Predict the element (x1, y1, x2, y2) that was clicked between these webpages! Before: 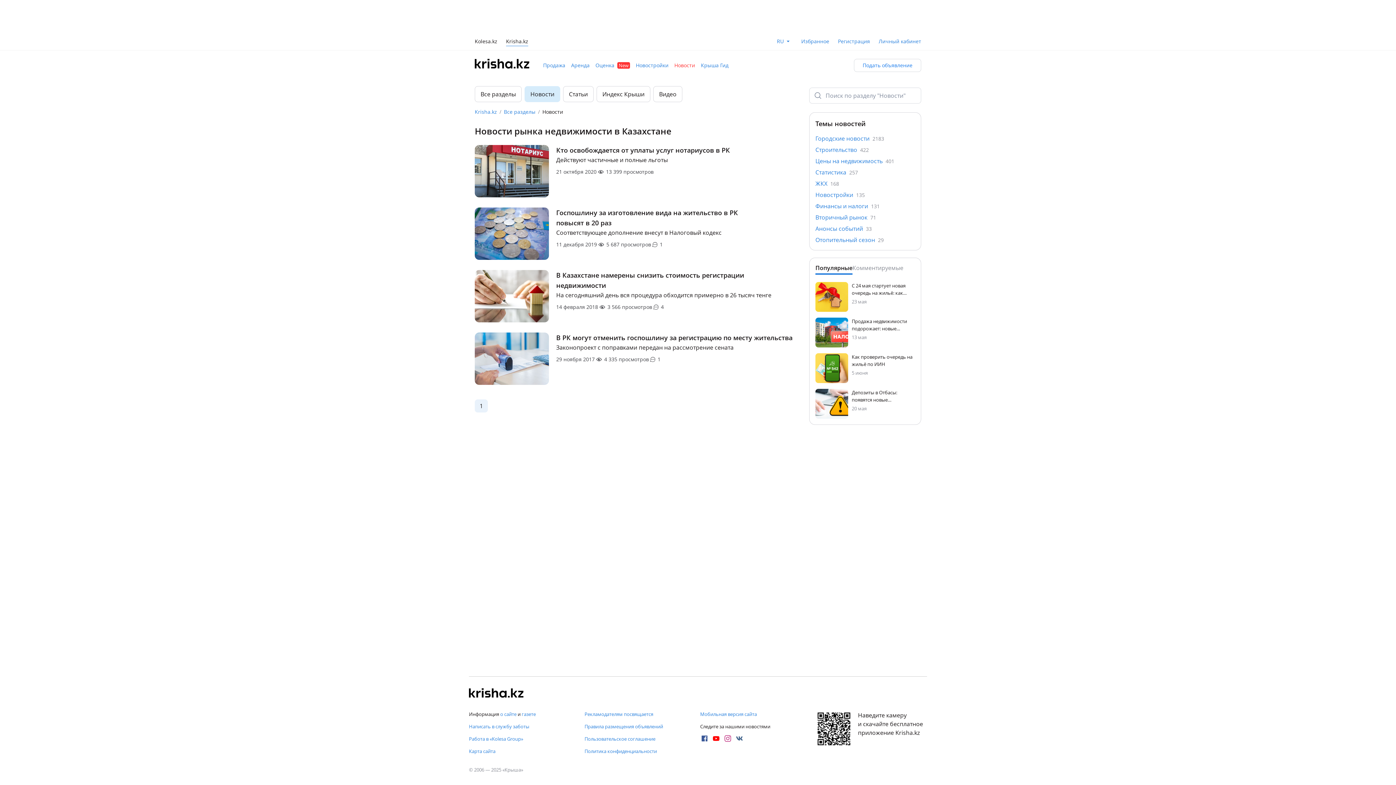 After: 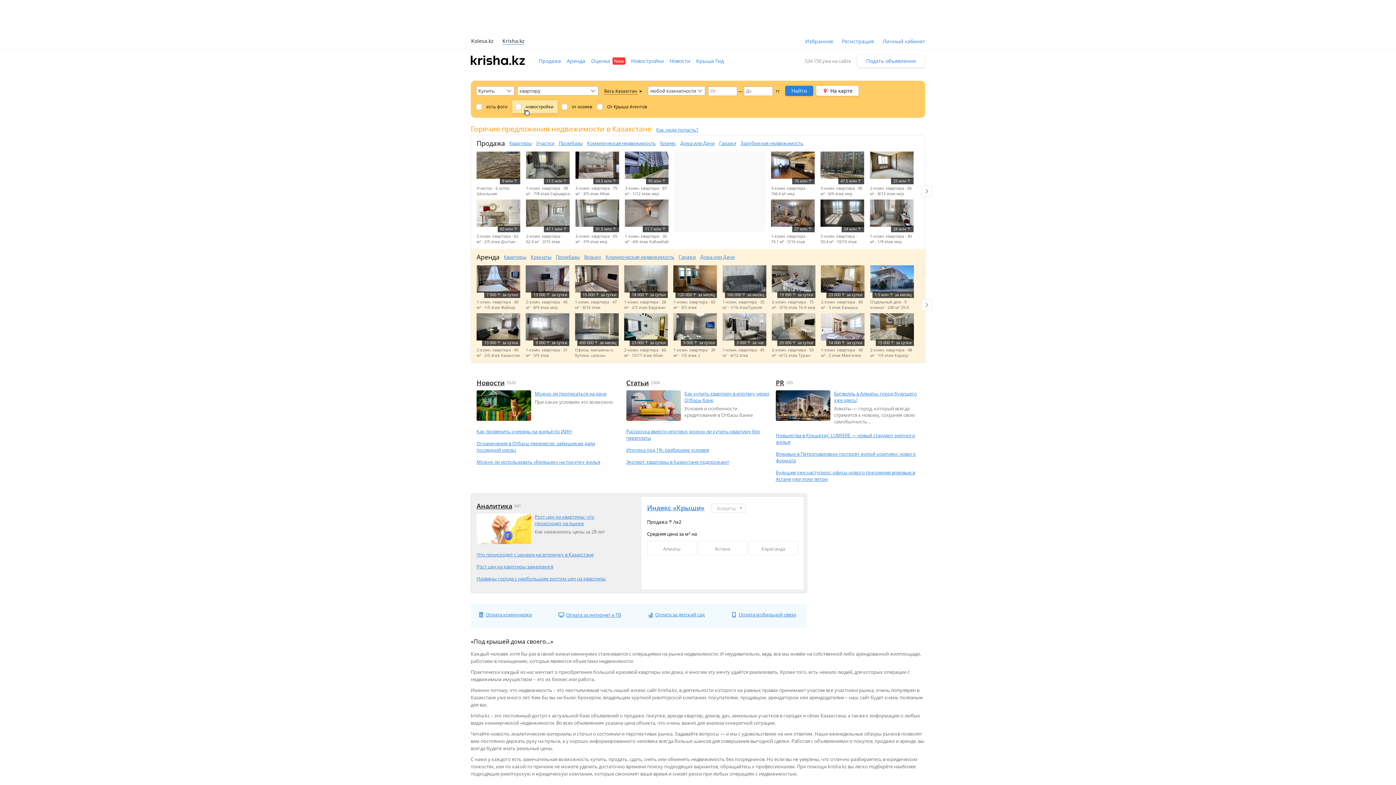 Action: label: Krisha.kz bbox: (474, 108, 497, 115)